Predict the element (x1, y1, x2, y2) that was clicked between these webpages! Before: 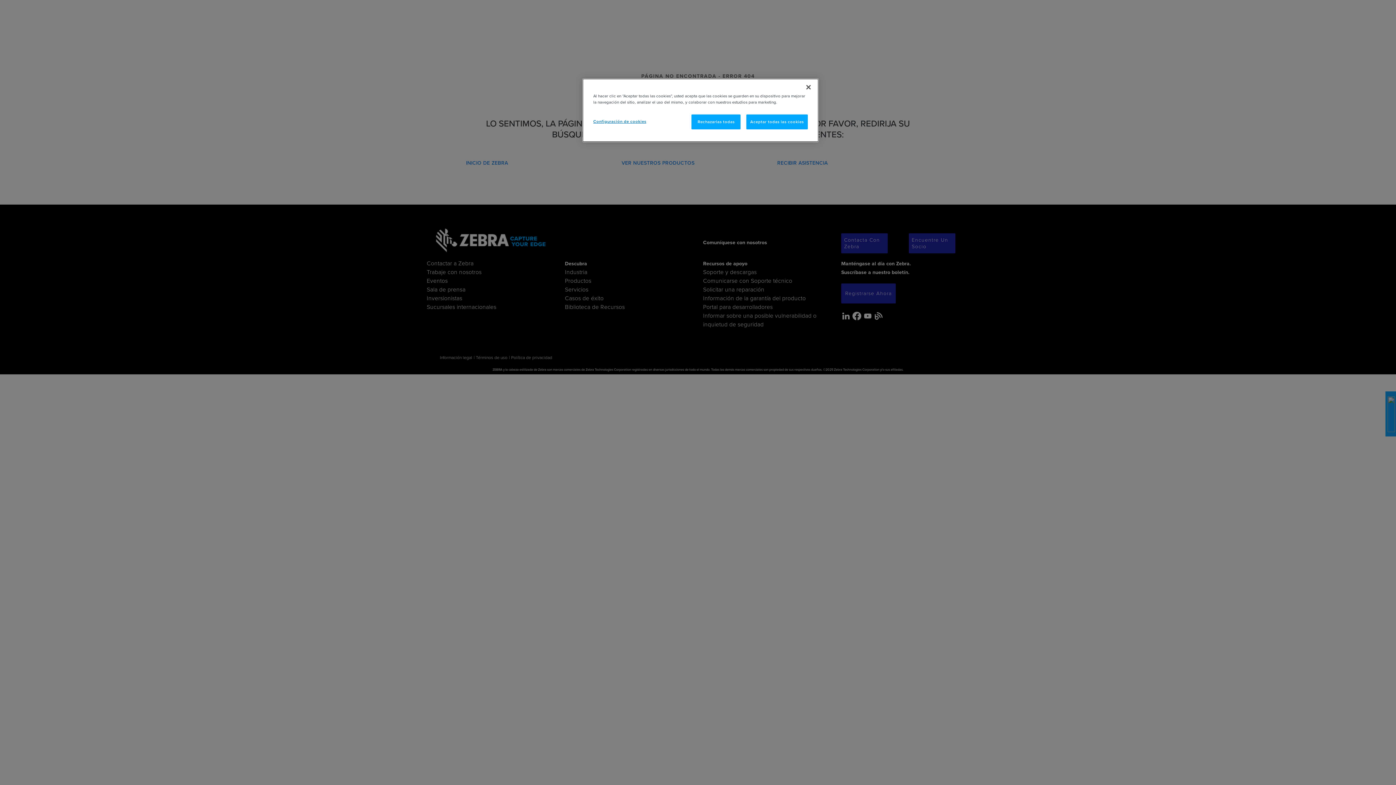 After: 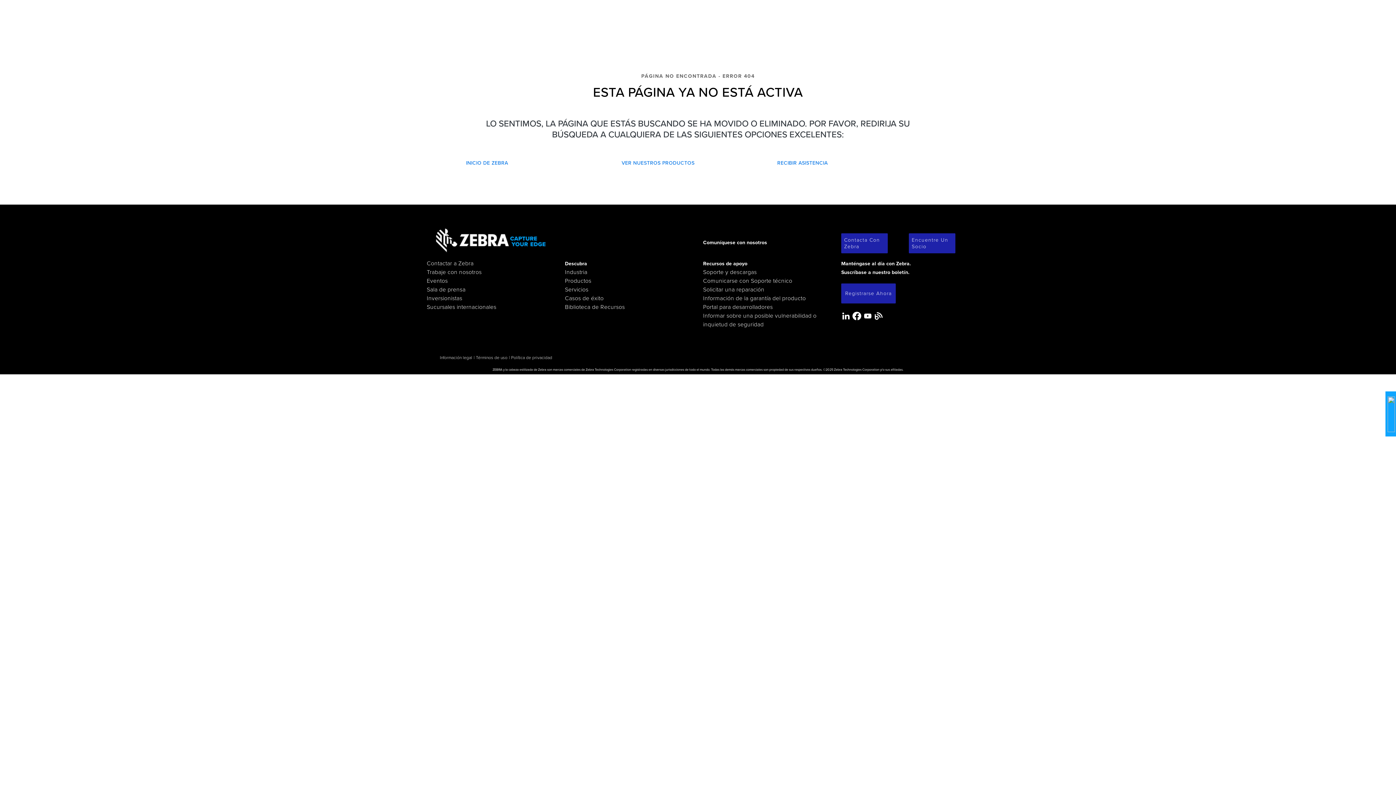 Action: label: Cerrar bbox: (800, 79, 816, 95)